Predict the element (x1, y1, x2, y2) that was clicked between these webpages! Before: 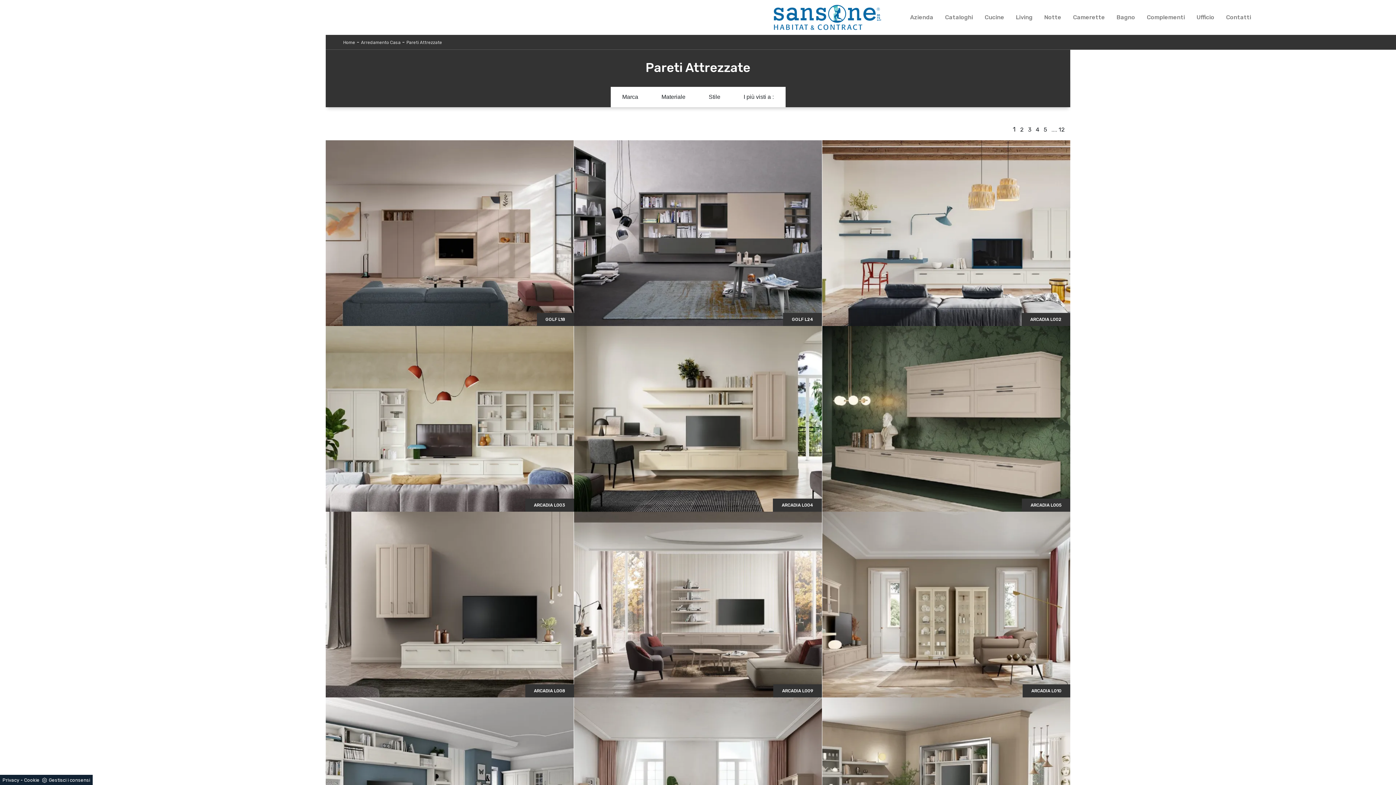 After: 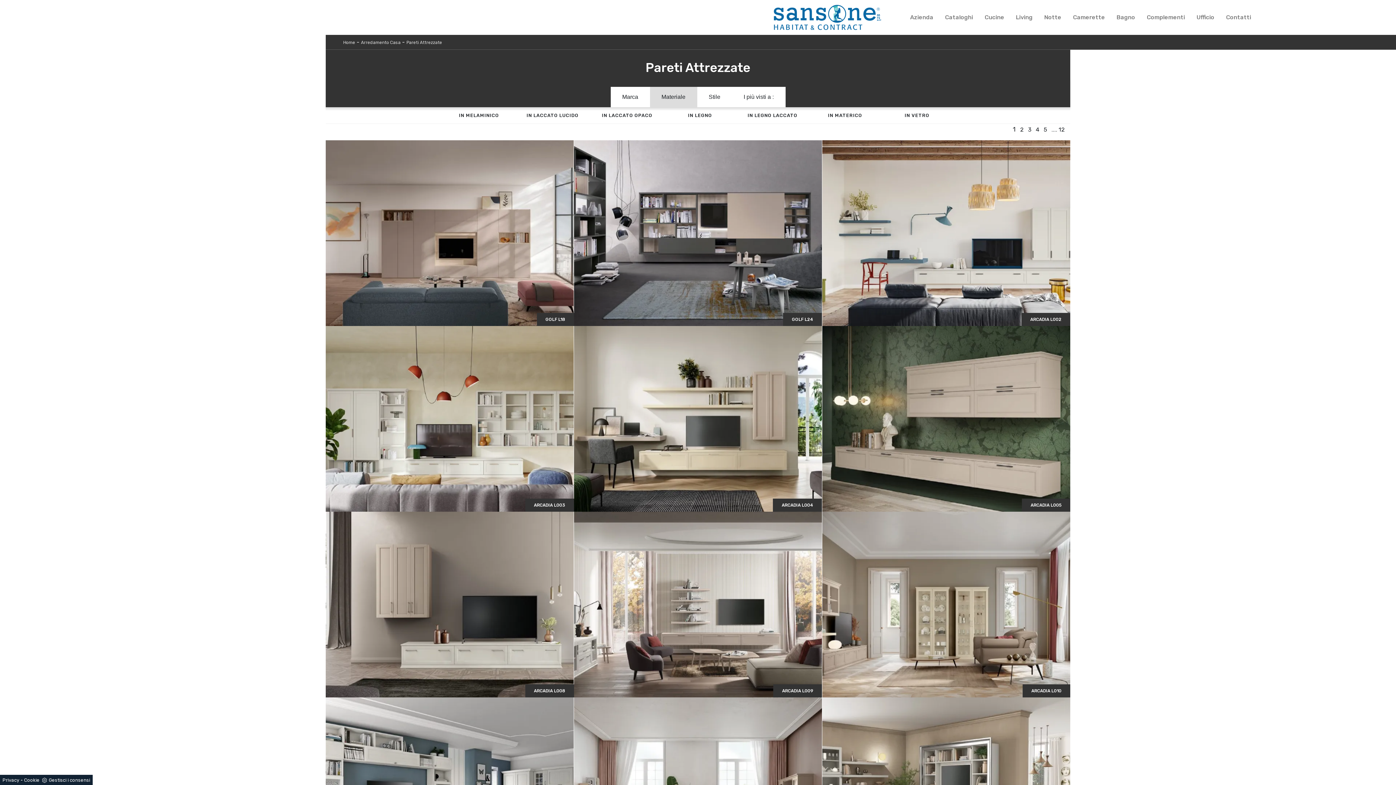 Action: label: Materiale bbox: (655, 93, 691, 100)